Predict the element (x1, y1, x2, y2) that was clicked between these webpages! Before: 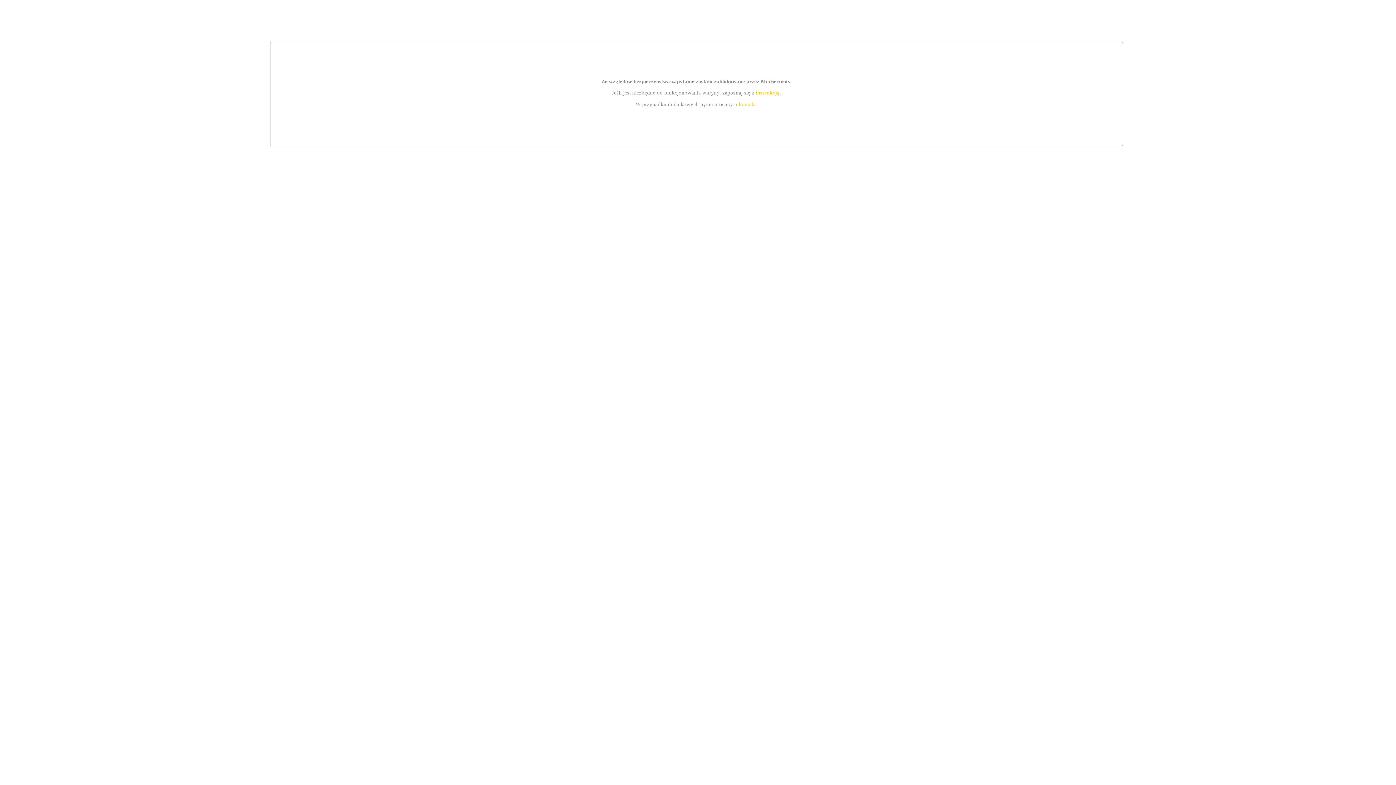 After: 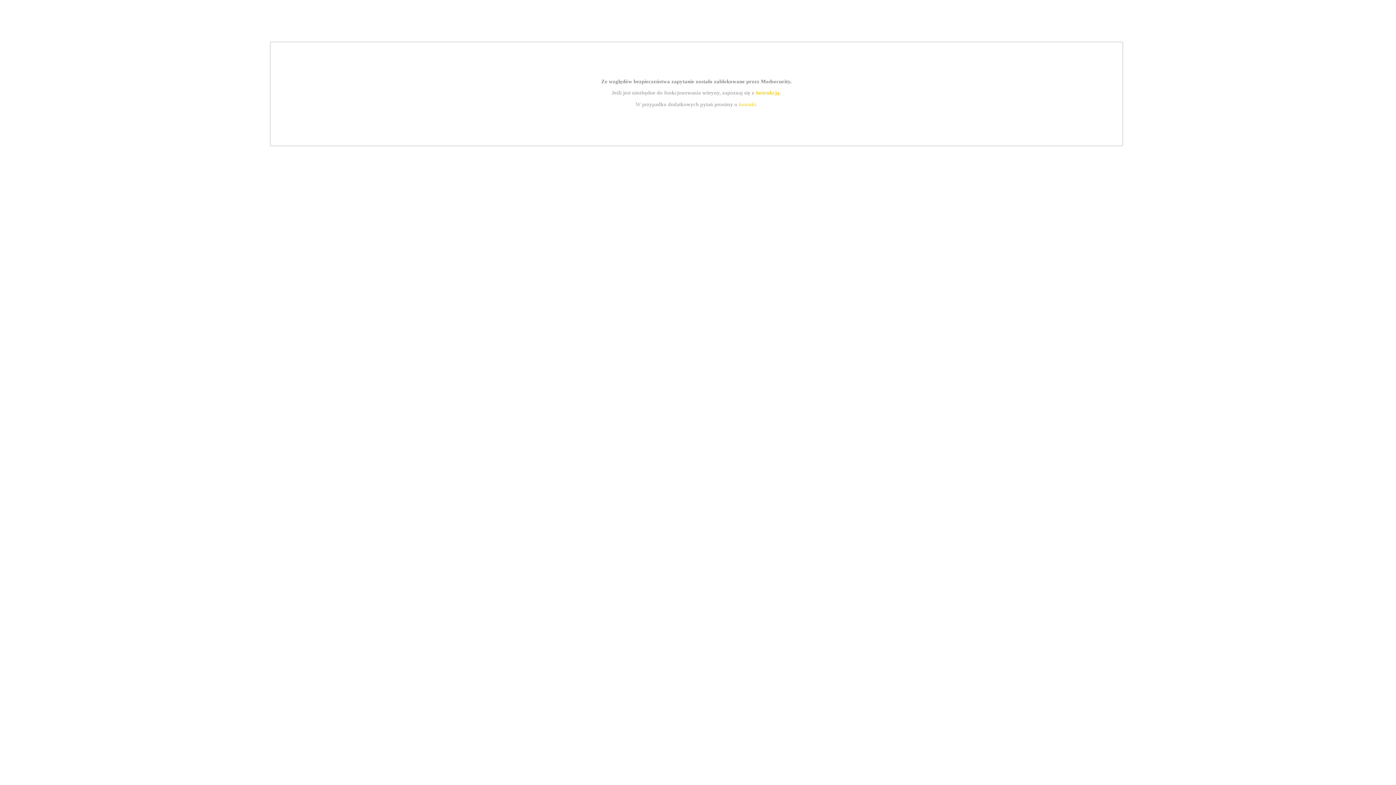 Action: label: instrukcją bbox: (755, 89, 779, 95)